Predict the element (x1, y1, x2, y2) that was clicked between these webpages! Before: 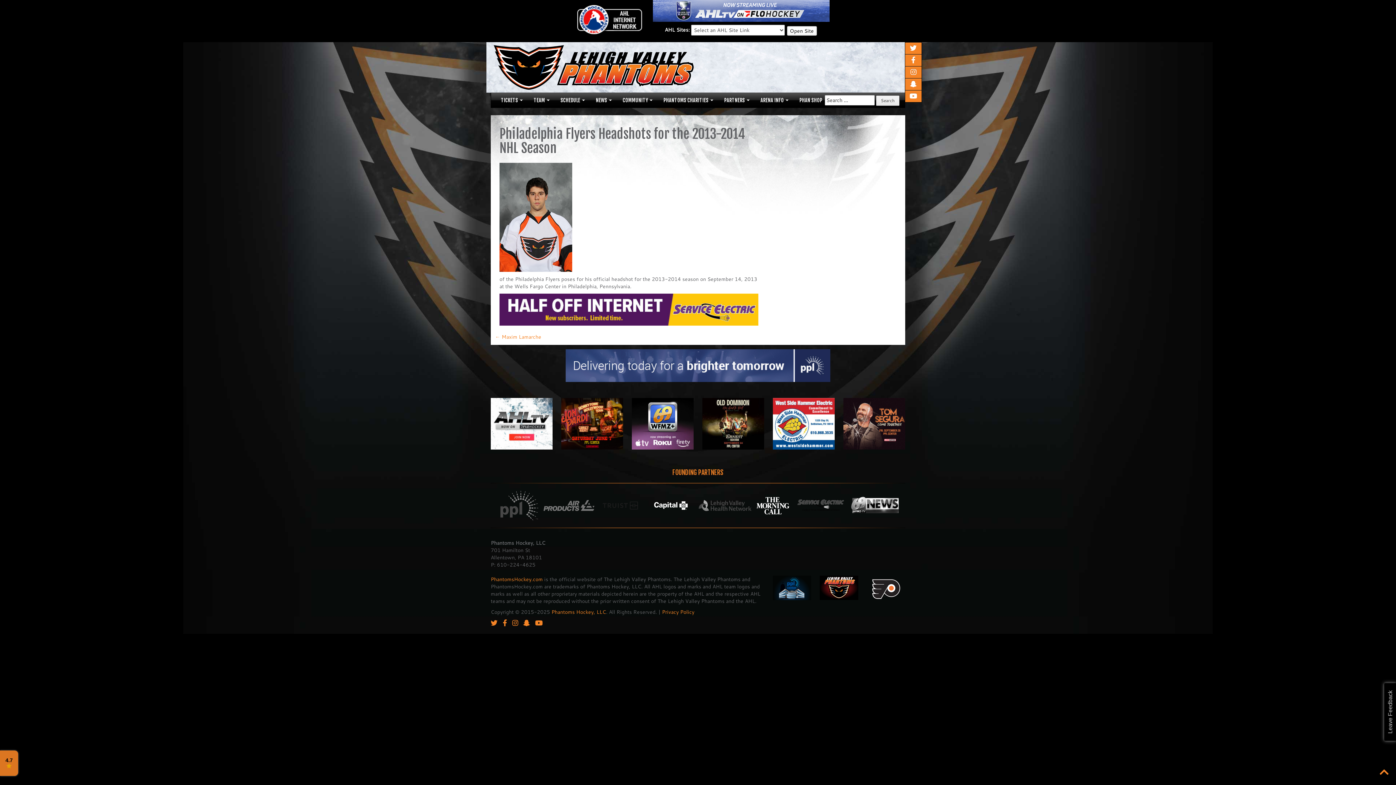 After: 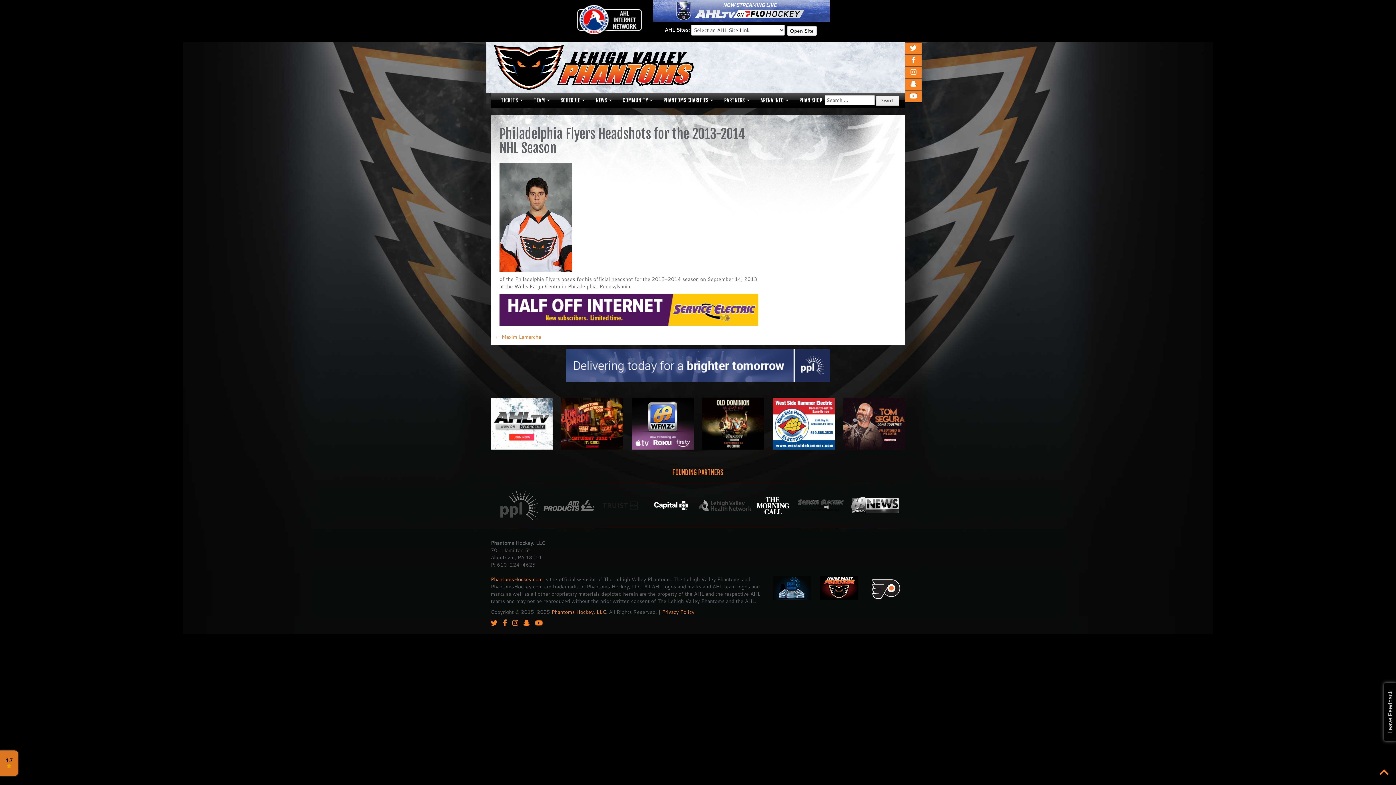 Action: label: wfmz-plus-purple-promo-180×150 bbox: (632, 419, 693, 426)